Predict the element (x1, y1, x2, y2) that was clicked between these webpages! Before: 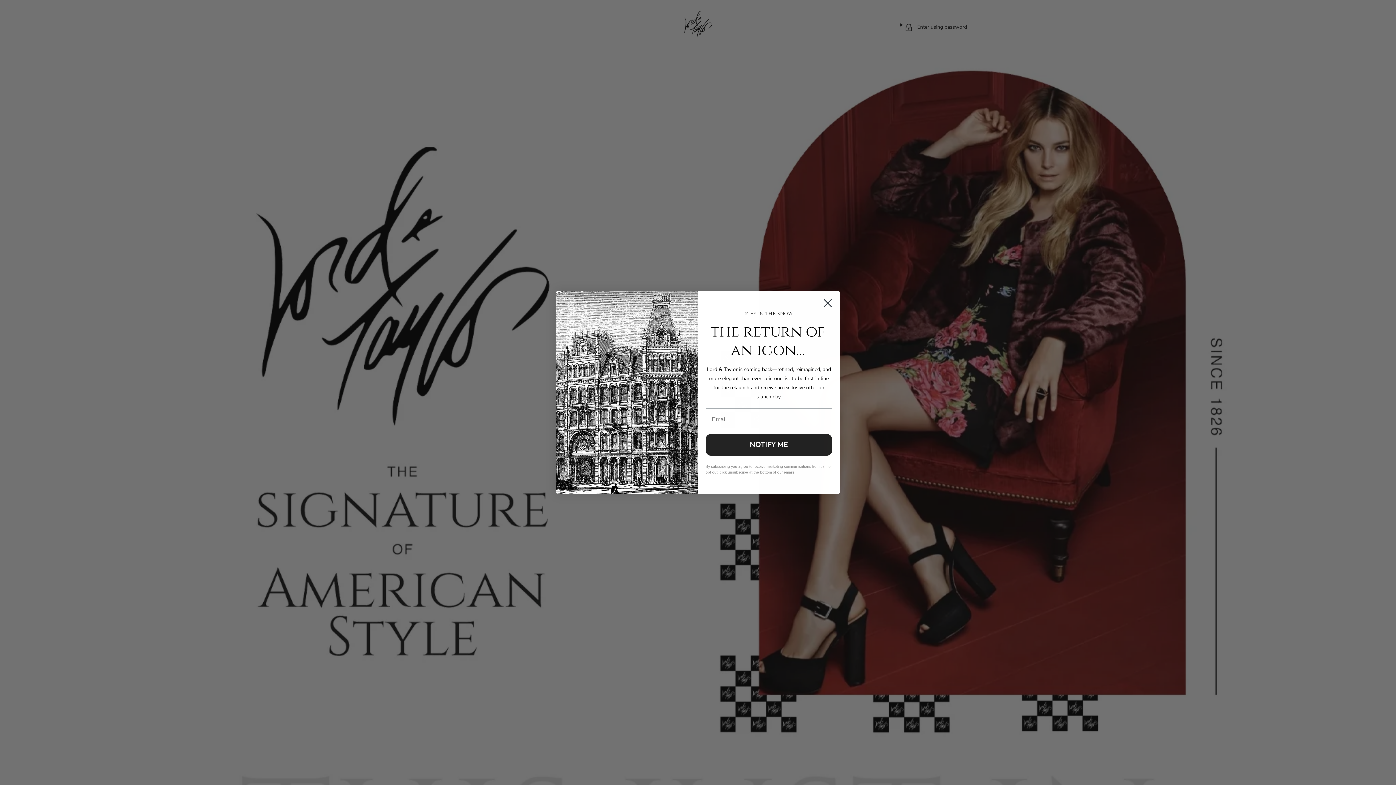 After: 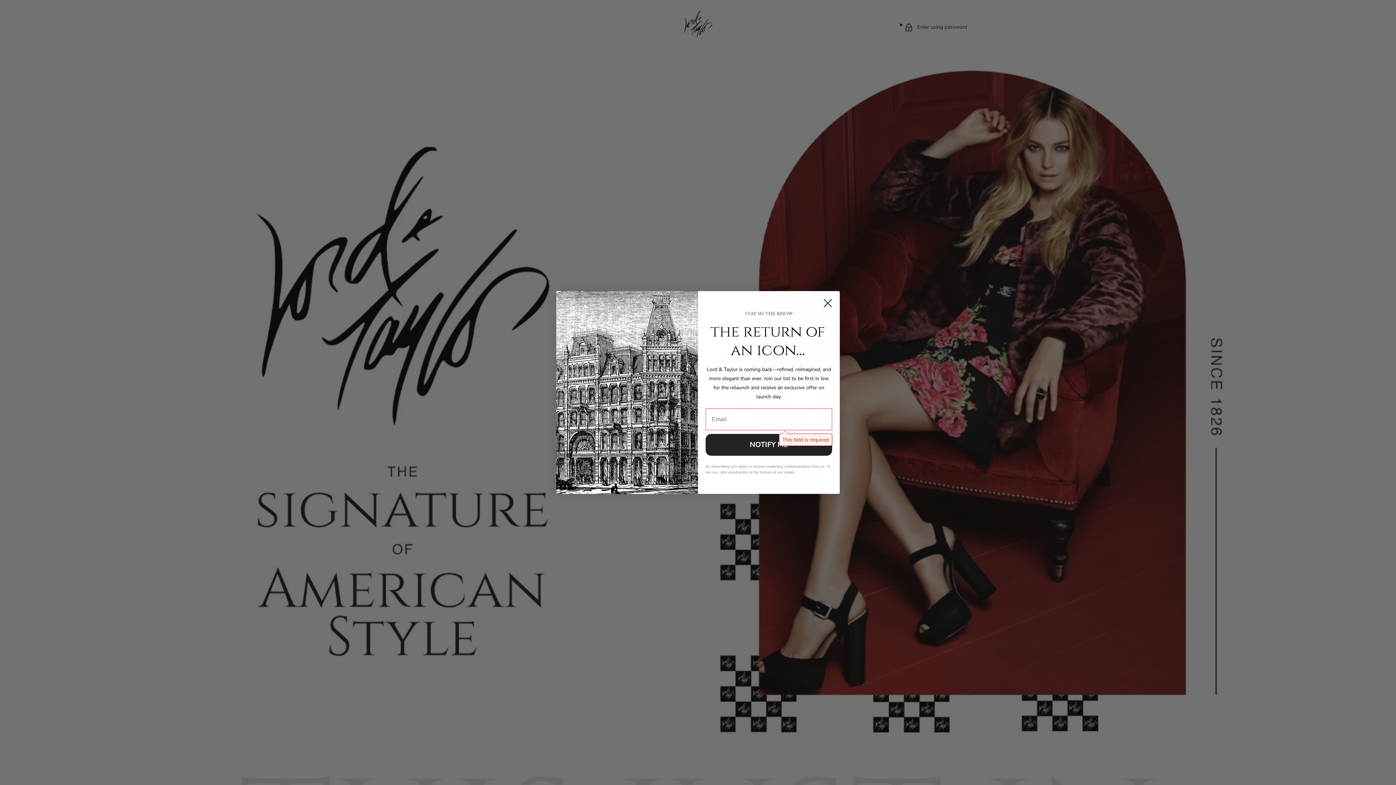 Action: label: NOTIFY ME bbox: (705, 434, 832, 456)